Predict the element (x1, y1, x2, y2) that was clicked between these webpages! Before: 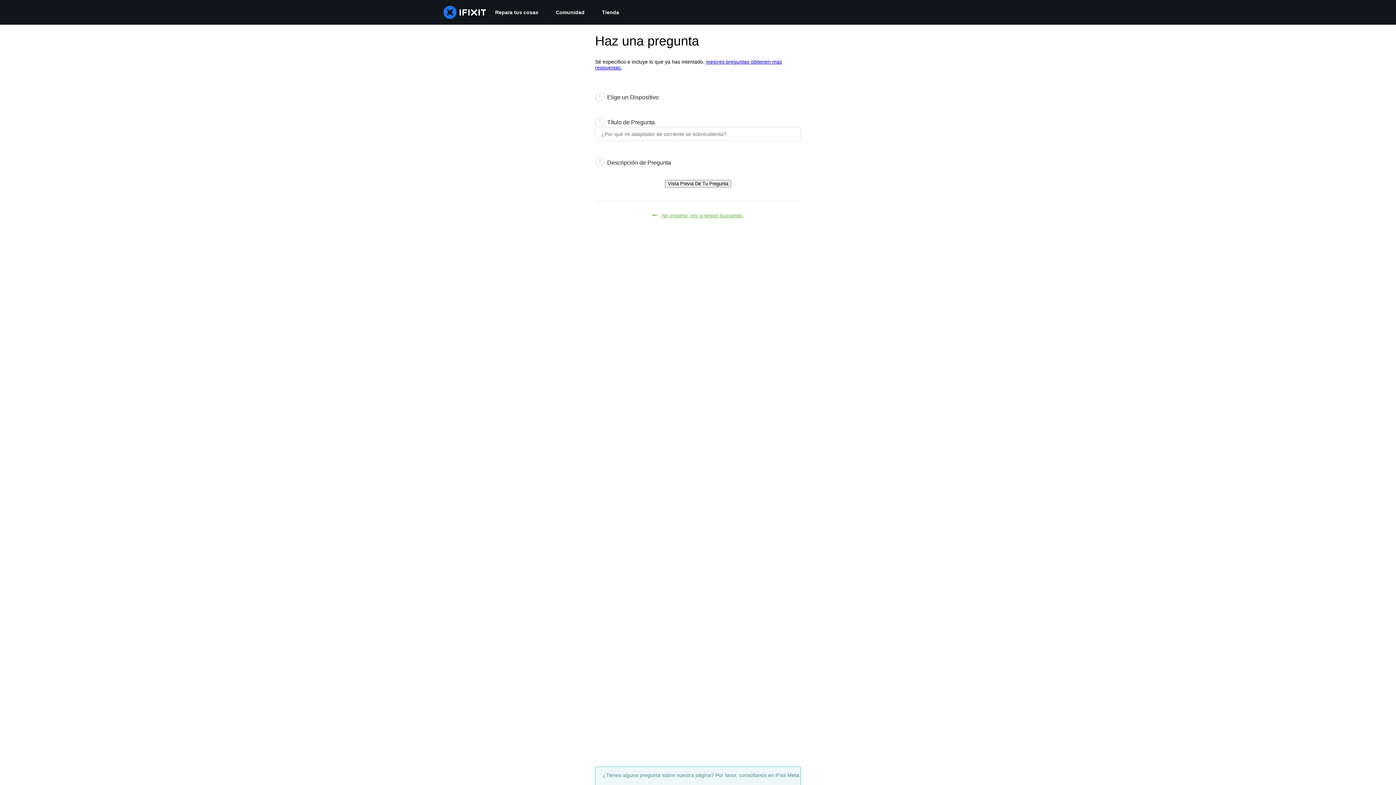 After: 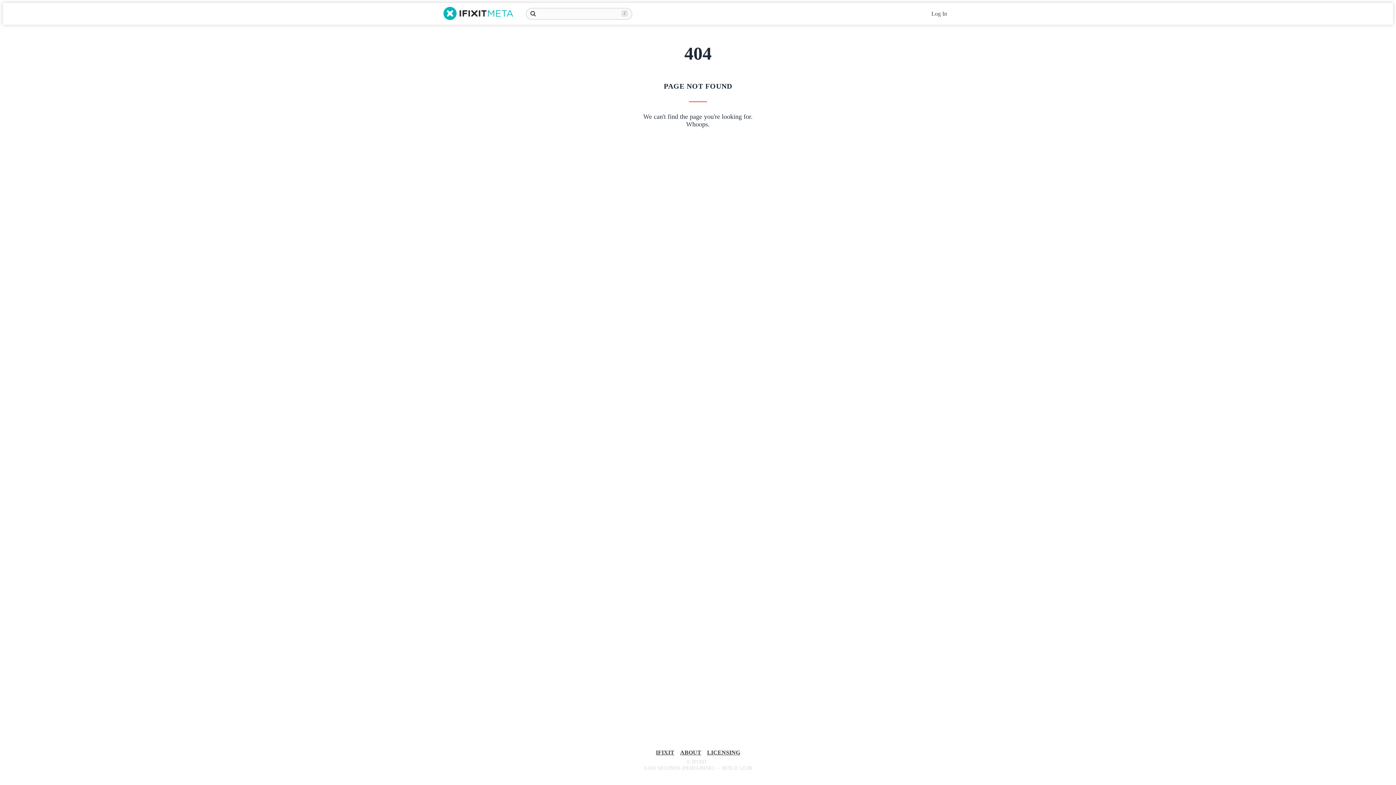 Action: label: ¿Tienes alguna pregunta sobre nuestra página? Por favor, consúltanos en iFixit Meta. bbox: (0, 766, 1396, 801)